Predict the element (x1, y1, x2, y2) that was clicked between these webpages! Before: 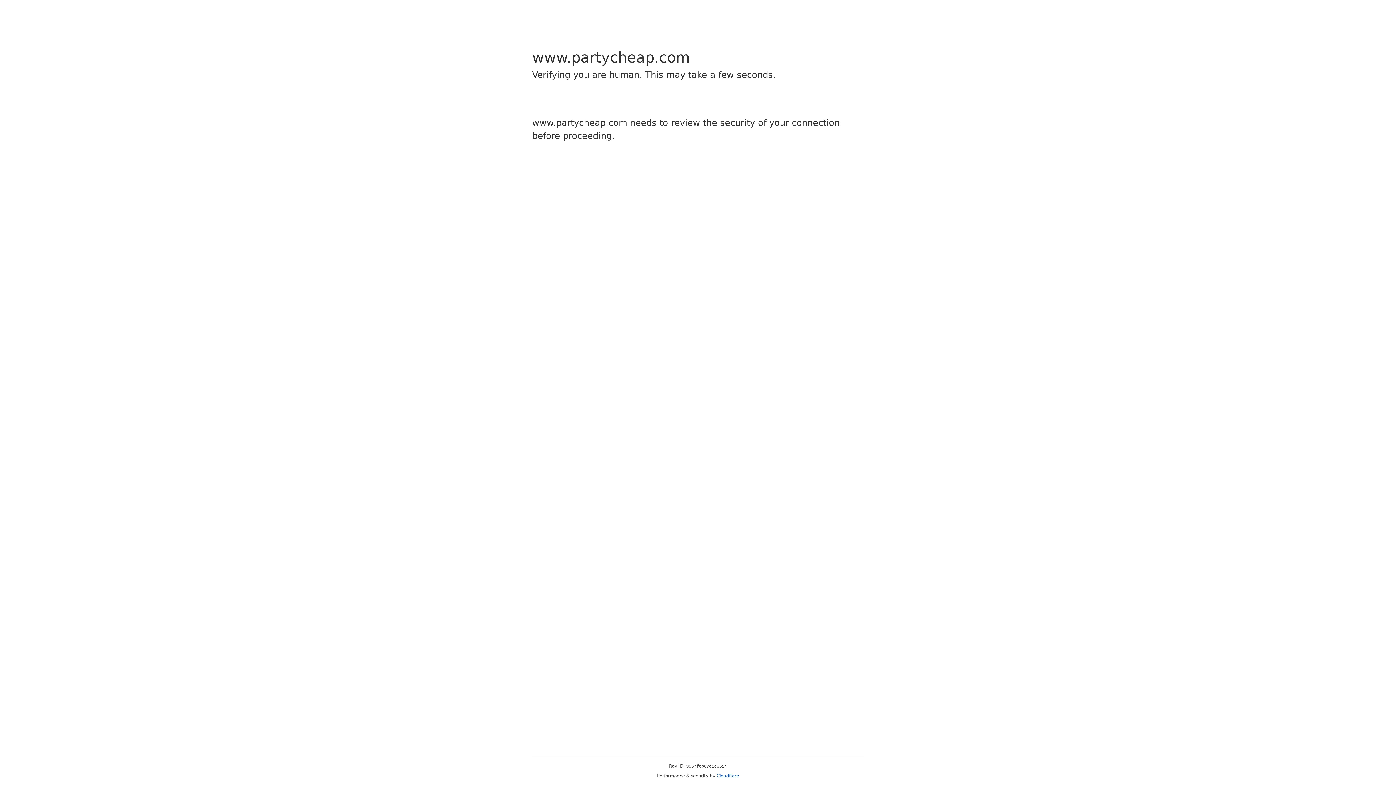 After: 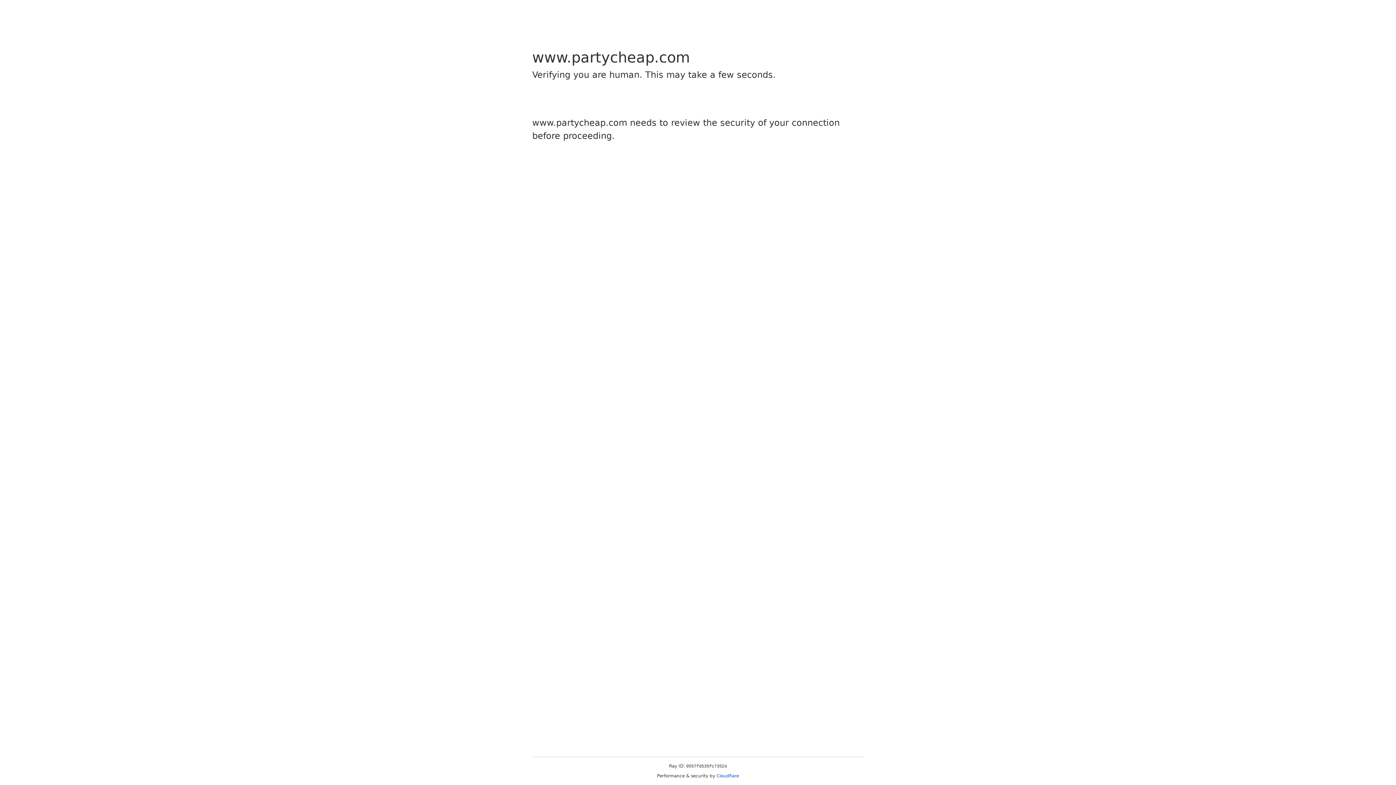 Action: label: Cloudflare bbox: (716, 773, 739, 778)